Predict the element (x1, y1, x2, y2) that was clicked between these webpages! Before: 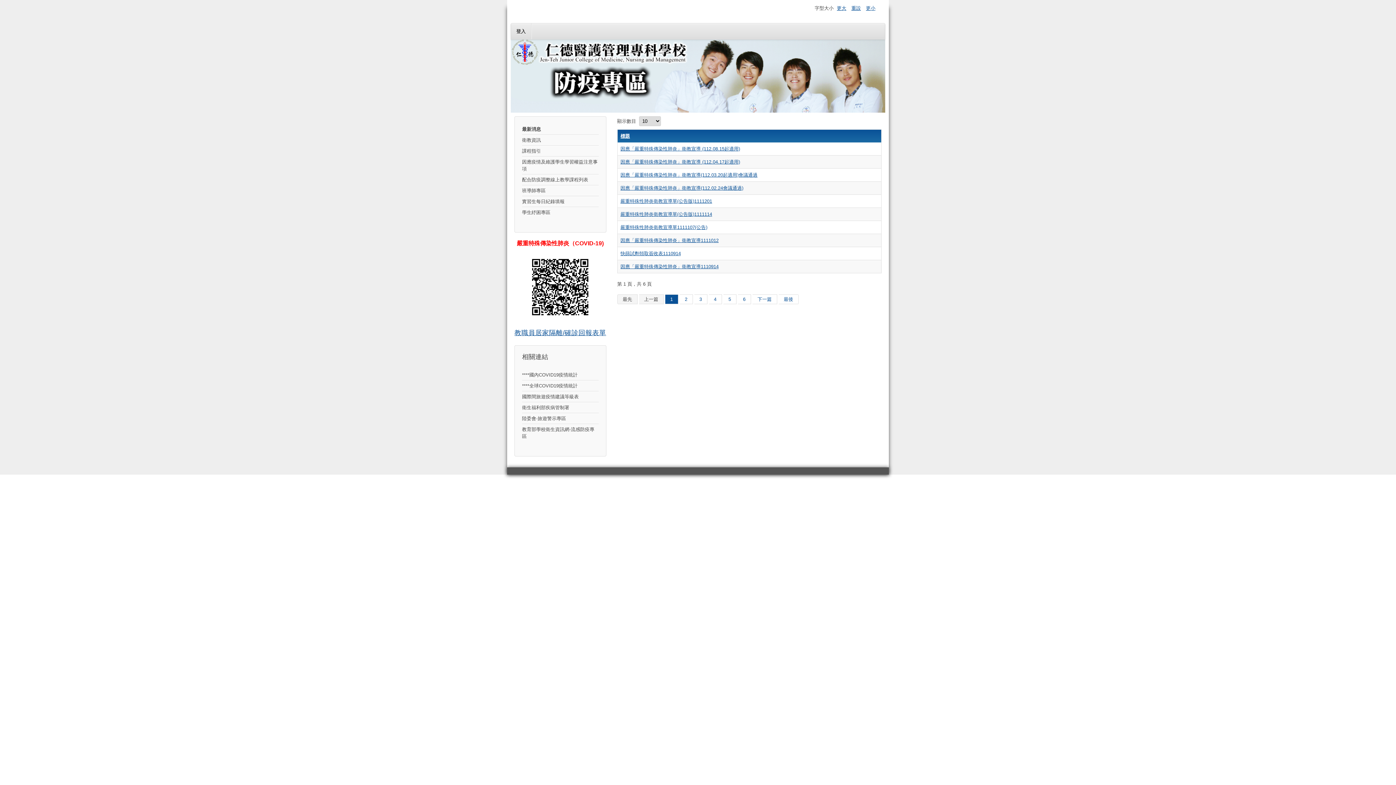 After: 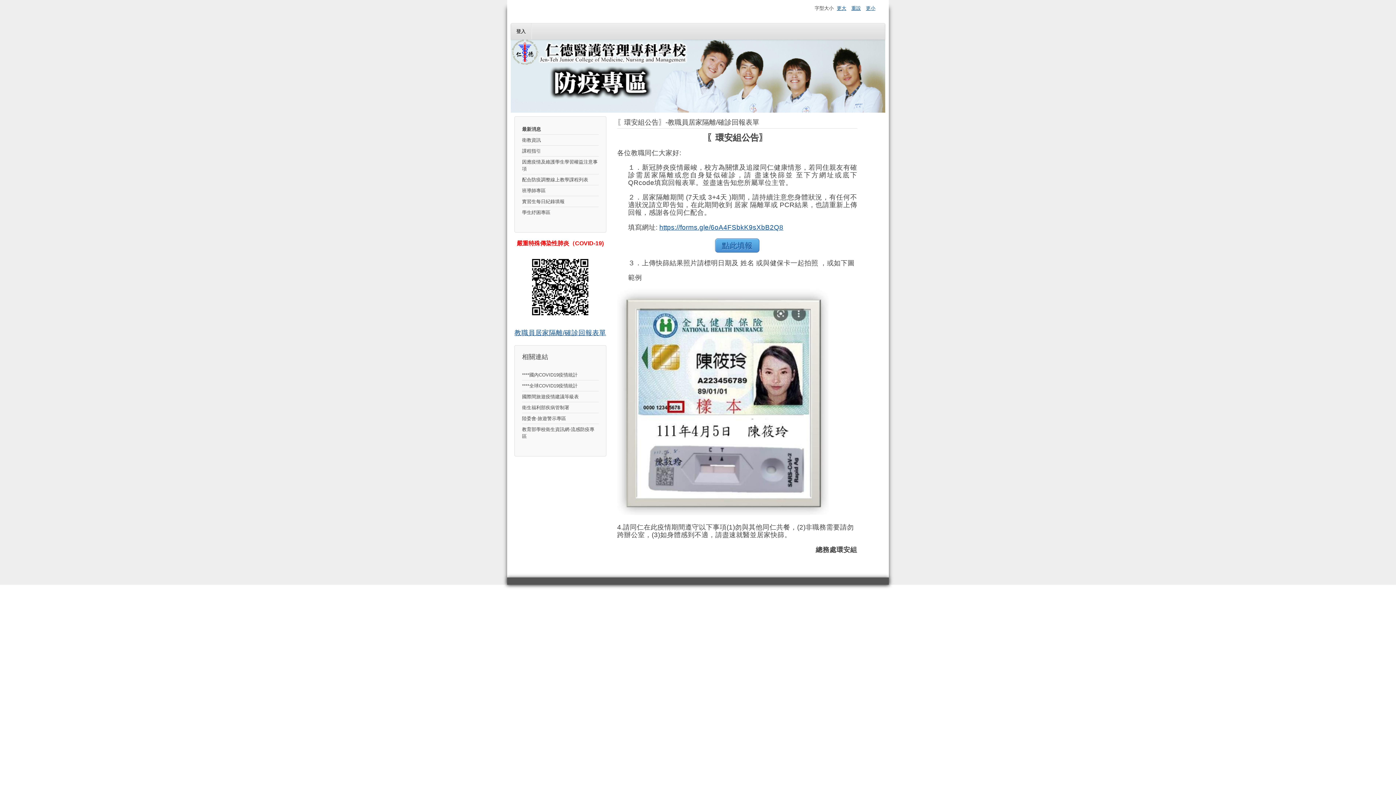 Action: bbox: (527, 315, 593, 320)